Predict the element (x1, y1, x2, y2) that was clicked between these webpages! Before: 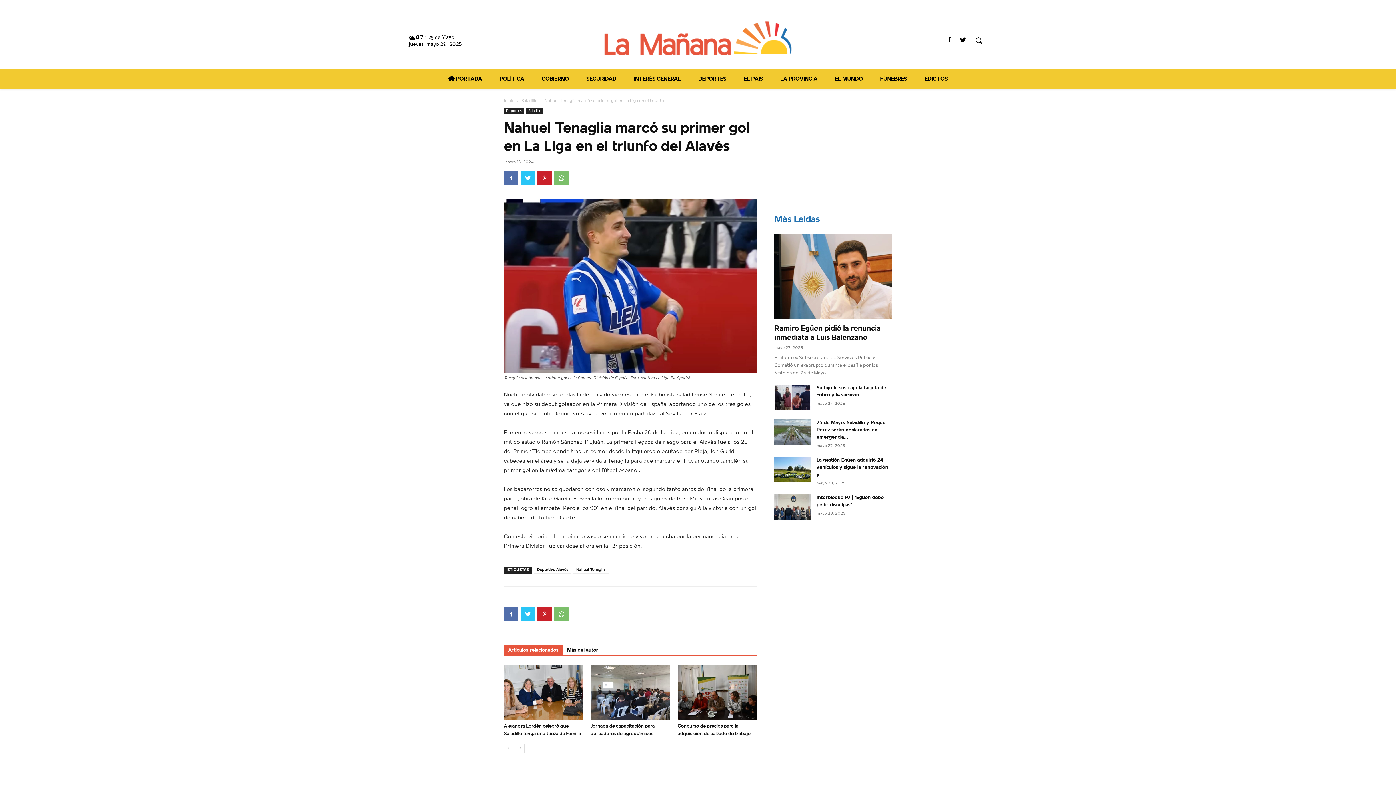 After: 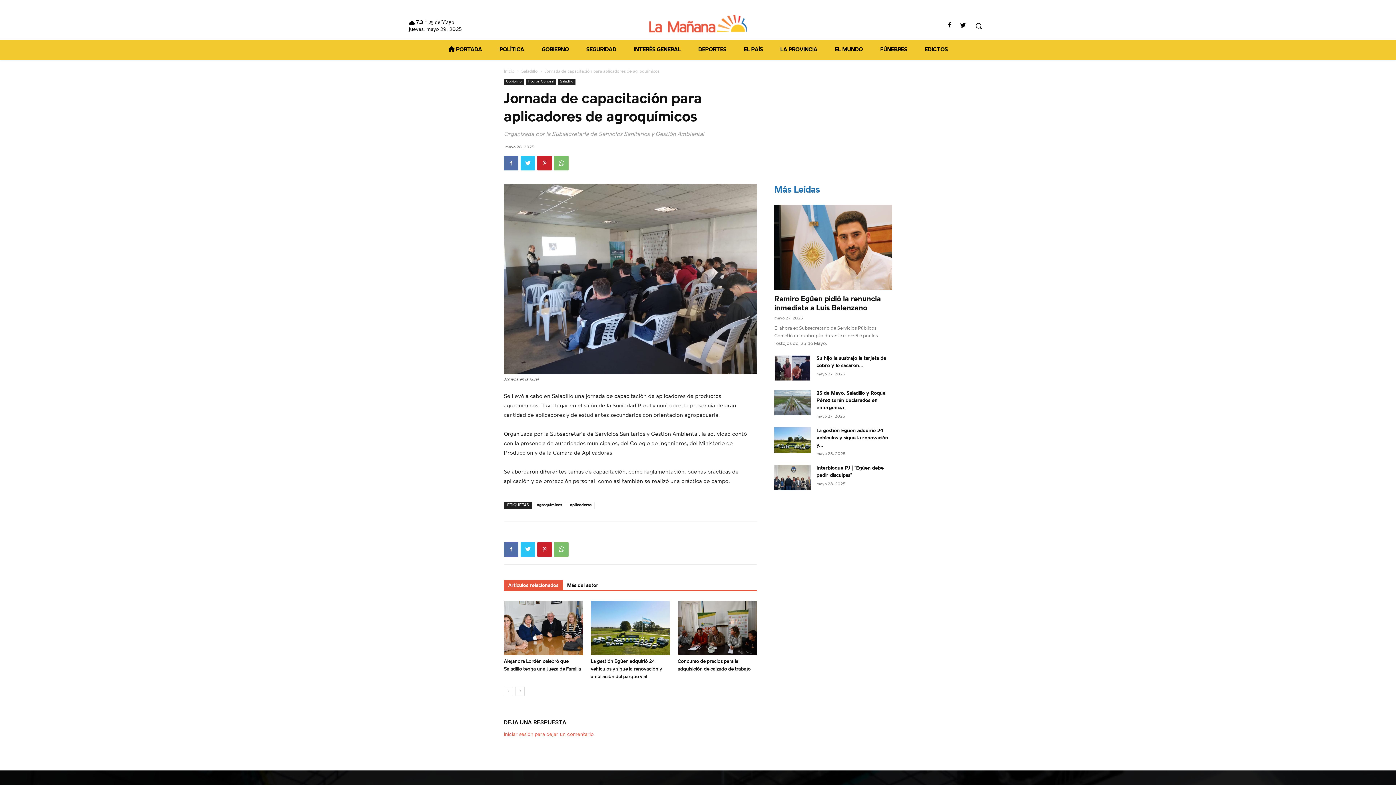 Action: bbox: (590, 665, 670, 720)